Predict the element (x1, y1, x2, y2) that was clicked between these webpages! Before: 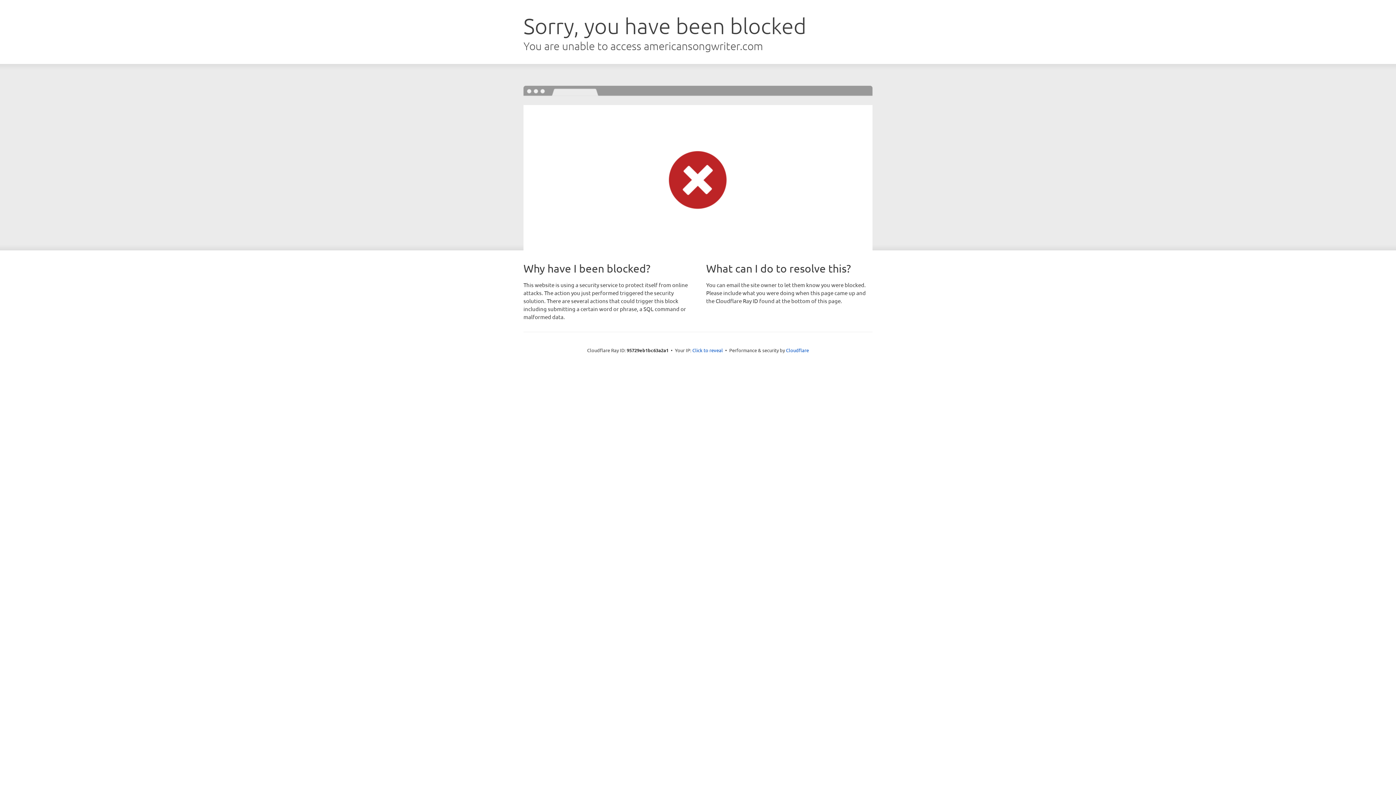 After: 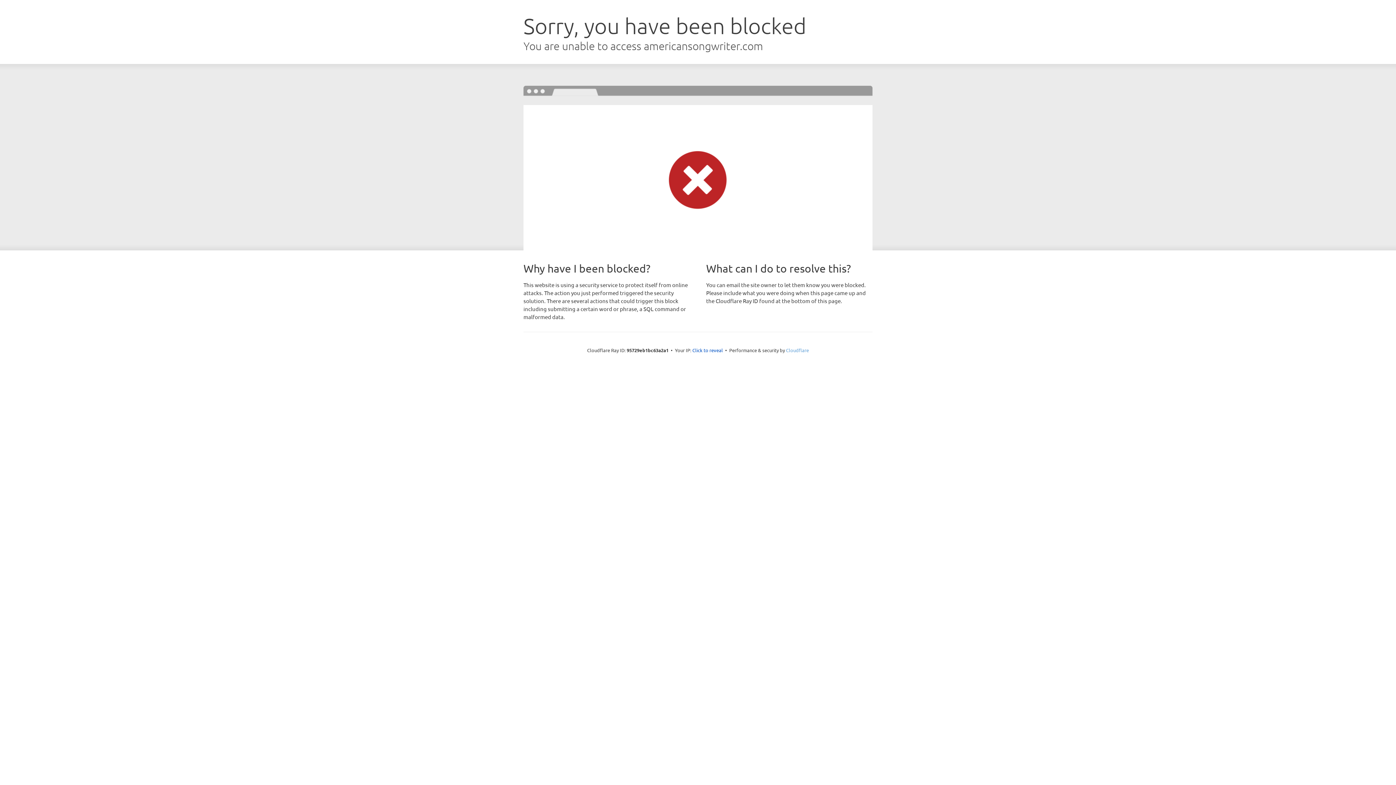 Action: label: Cloudflare bbox: (786, 347, 809, 353)